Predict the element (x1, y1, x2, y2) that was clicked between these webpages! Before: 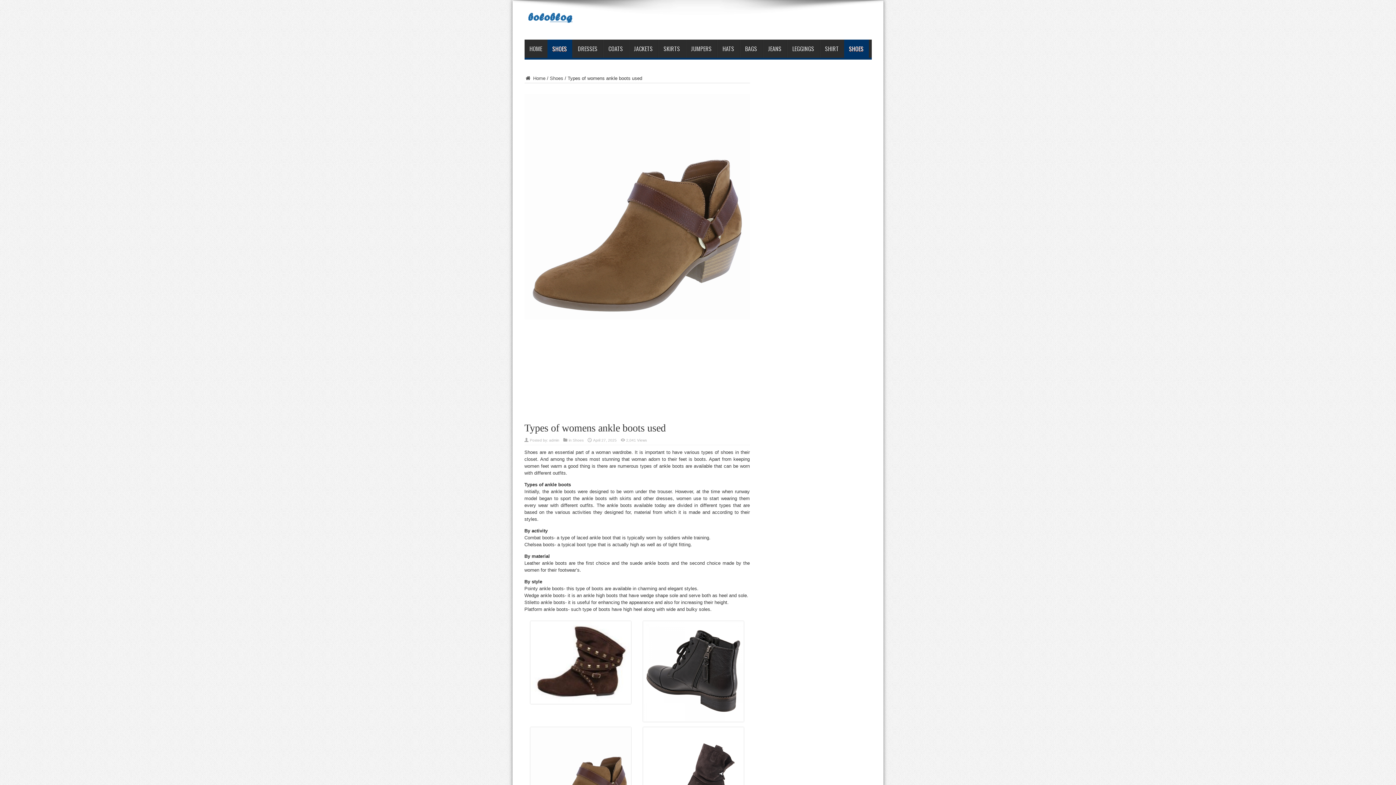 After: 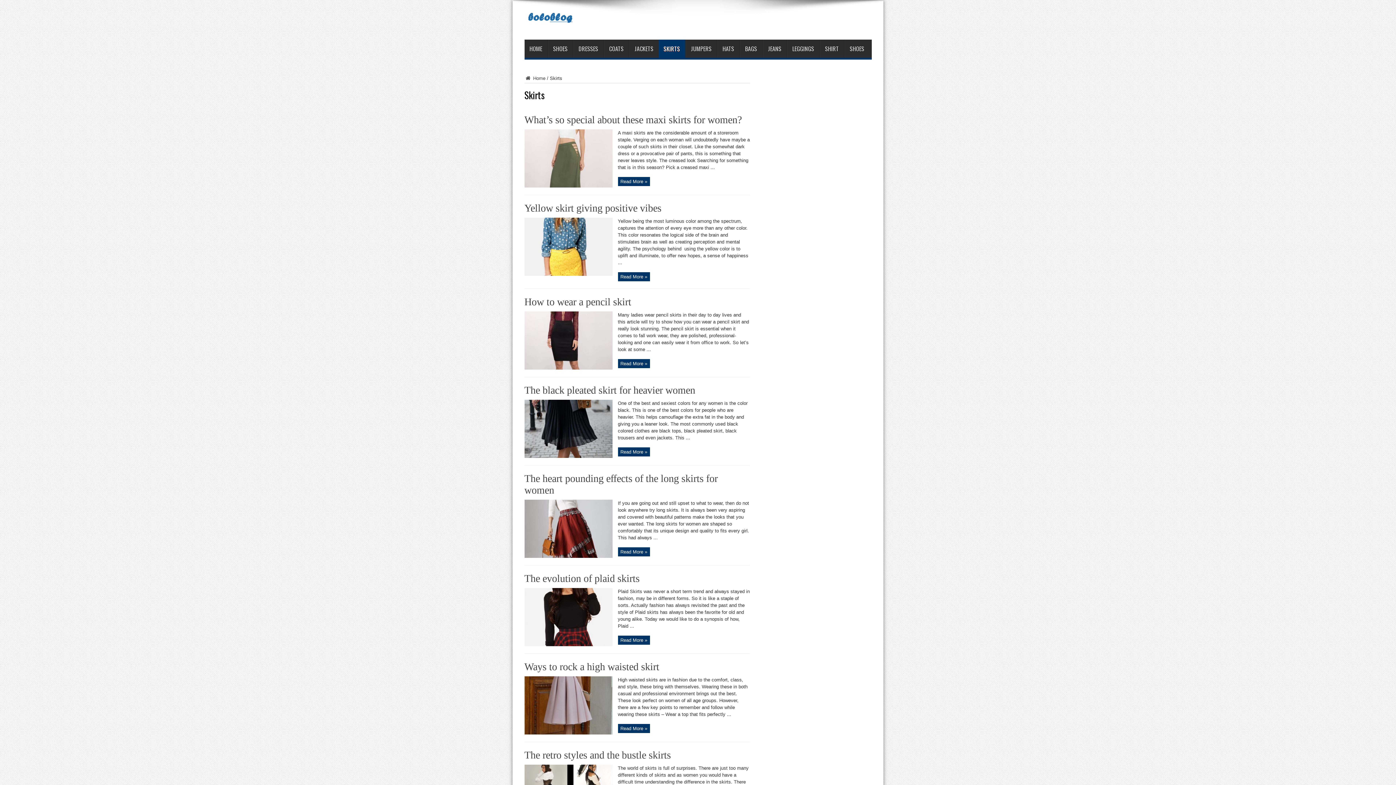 Action: bbox: (658, 39, 685, 57) label: SKIRTS